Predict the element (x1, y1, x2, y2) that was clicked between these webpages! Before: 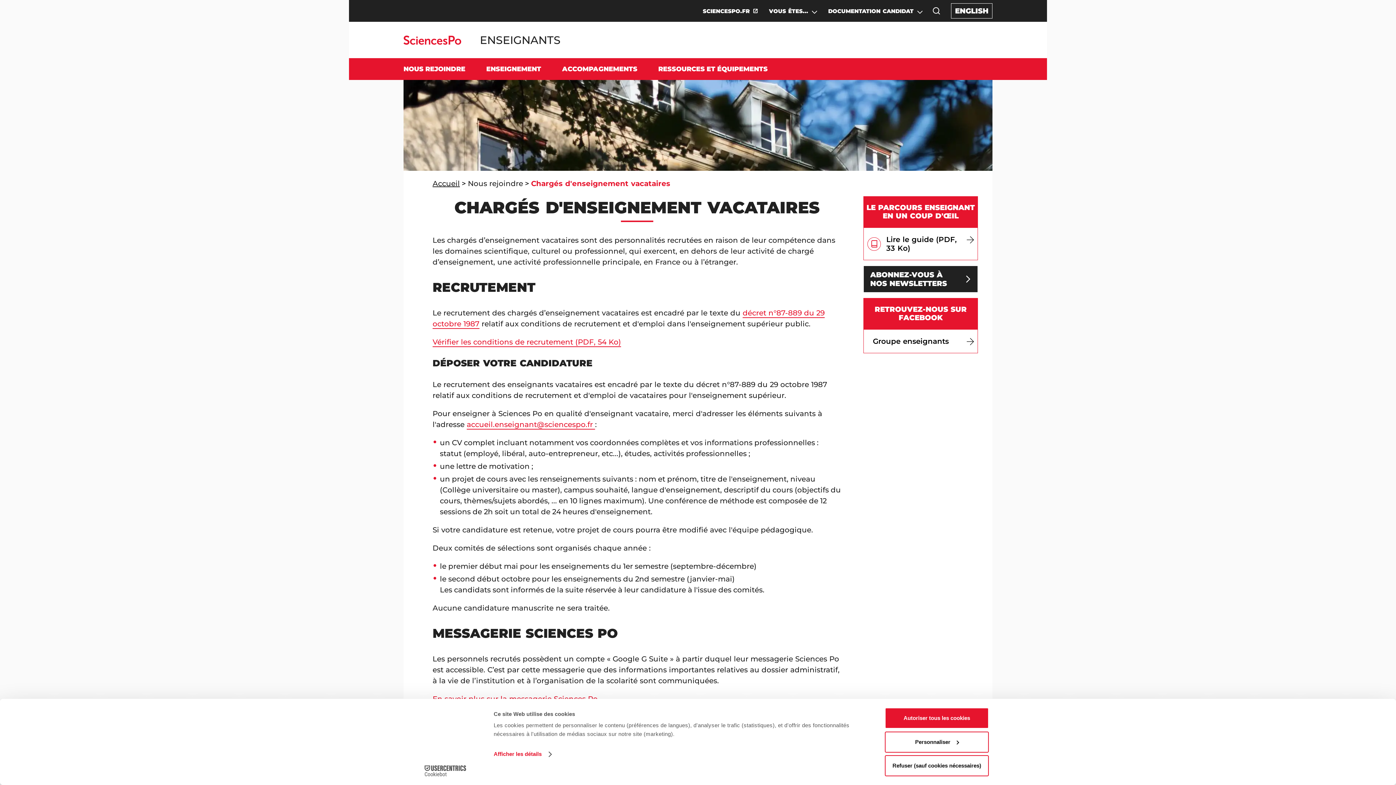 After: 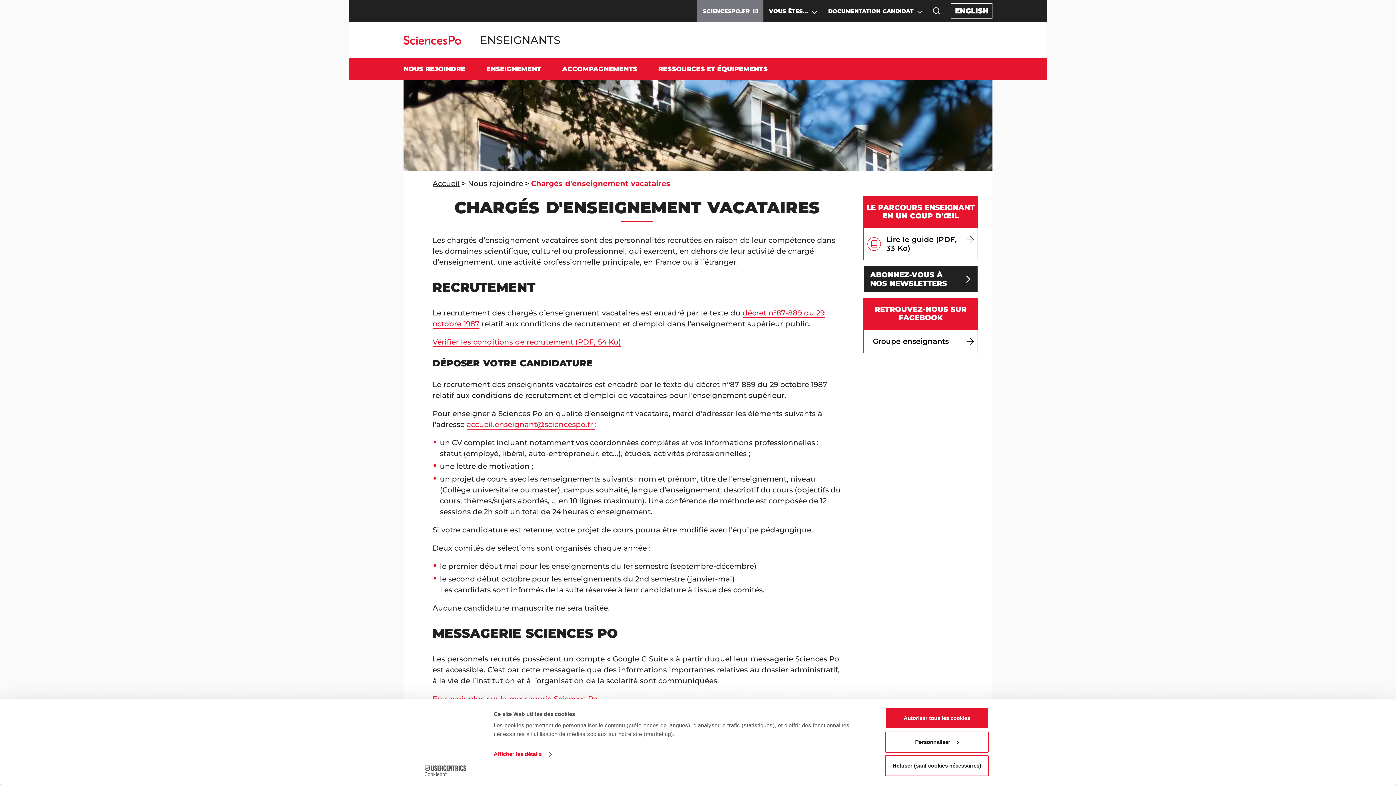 Action: bbox: (697, 0, 763, 21) label: SCIENCESPO.FR